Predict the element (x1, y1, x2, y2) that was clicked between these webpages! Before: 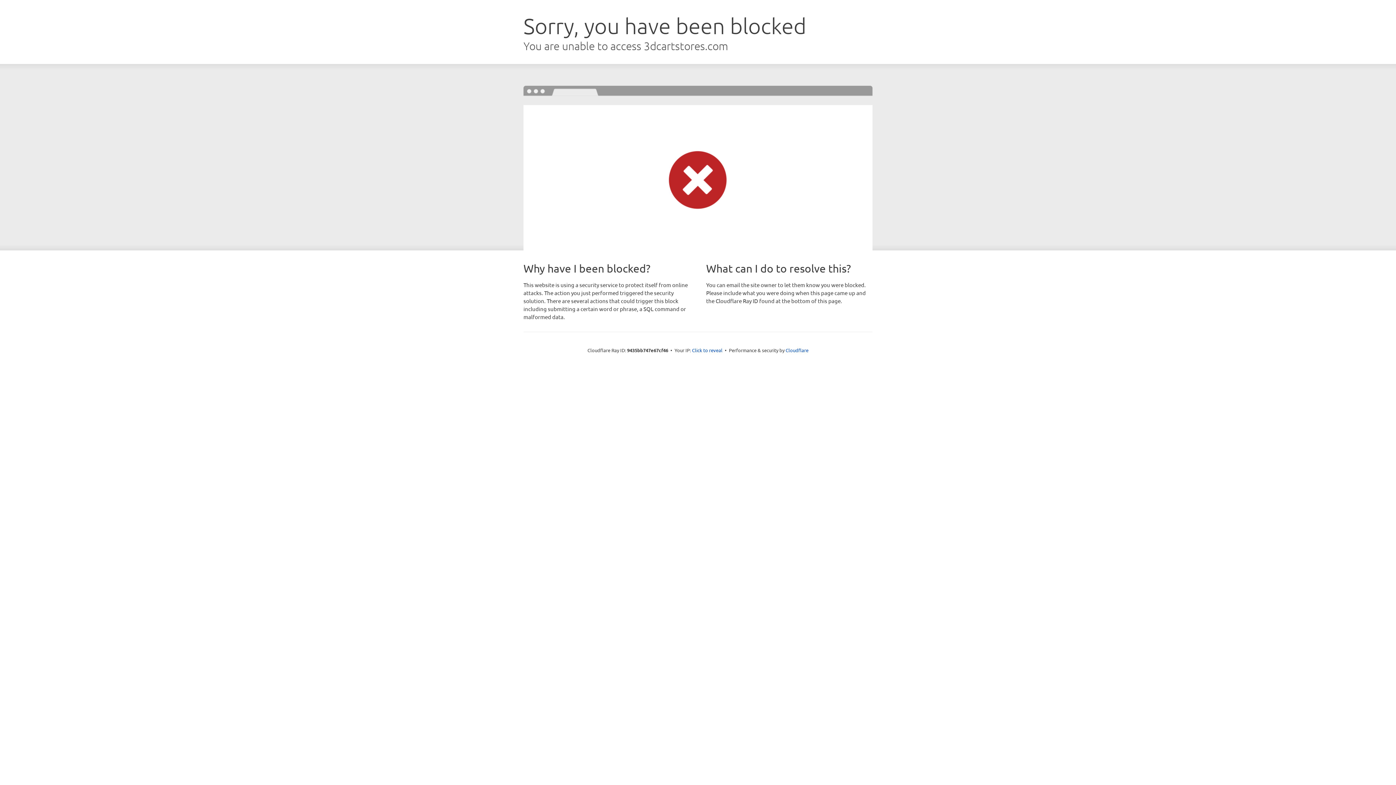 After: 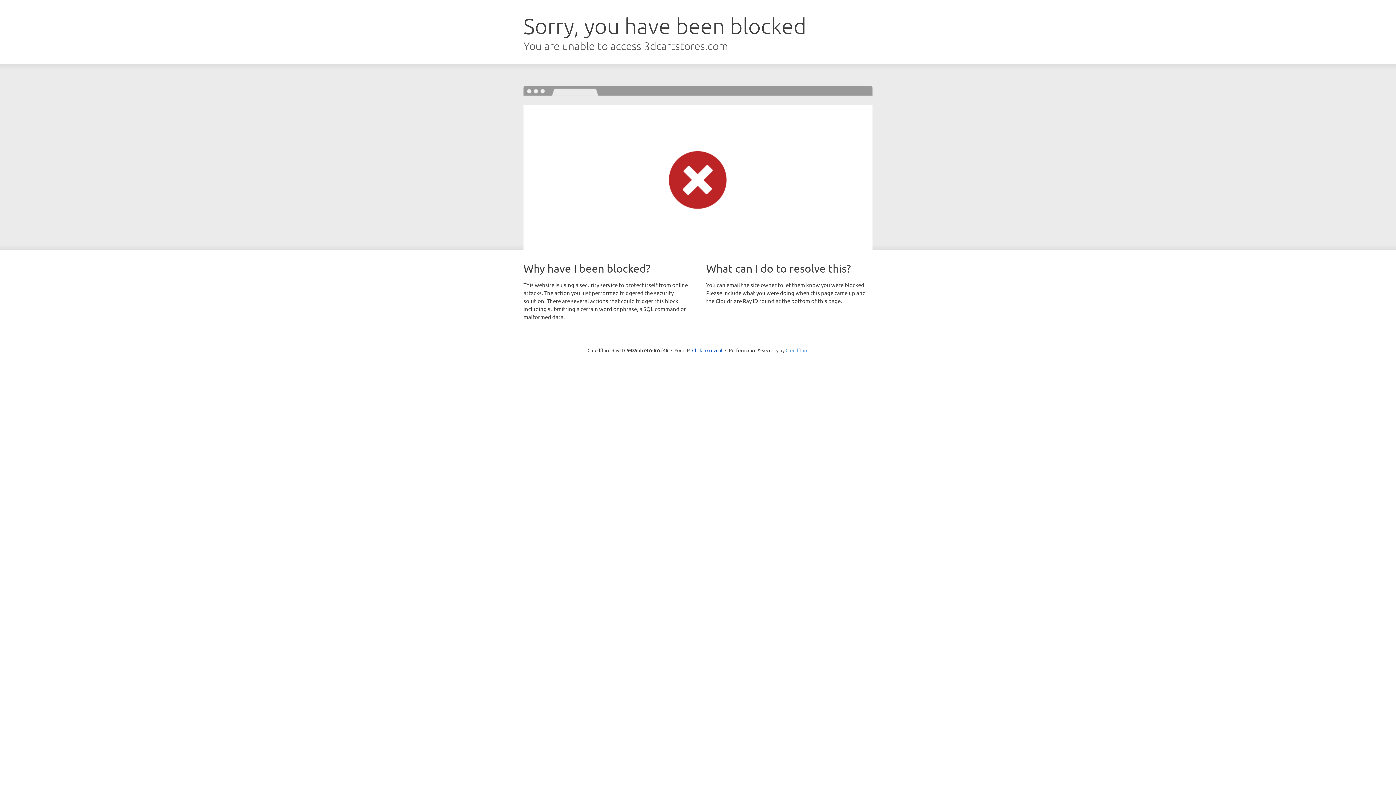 Action: label: Cloudflare bbox: (785, 347, 808, 353)